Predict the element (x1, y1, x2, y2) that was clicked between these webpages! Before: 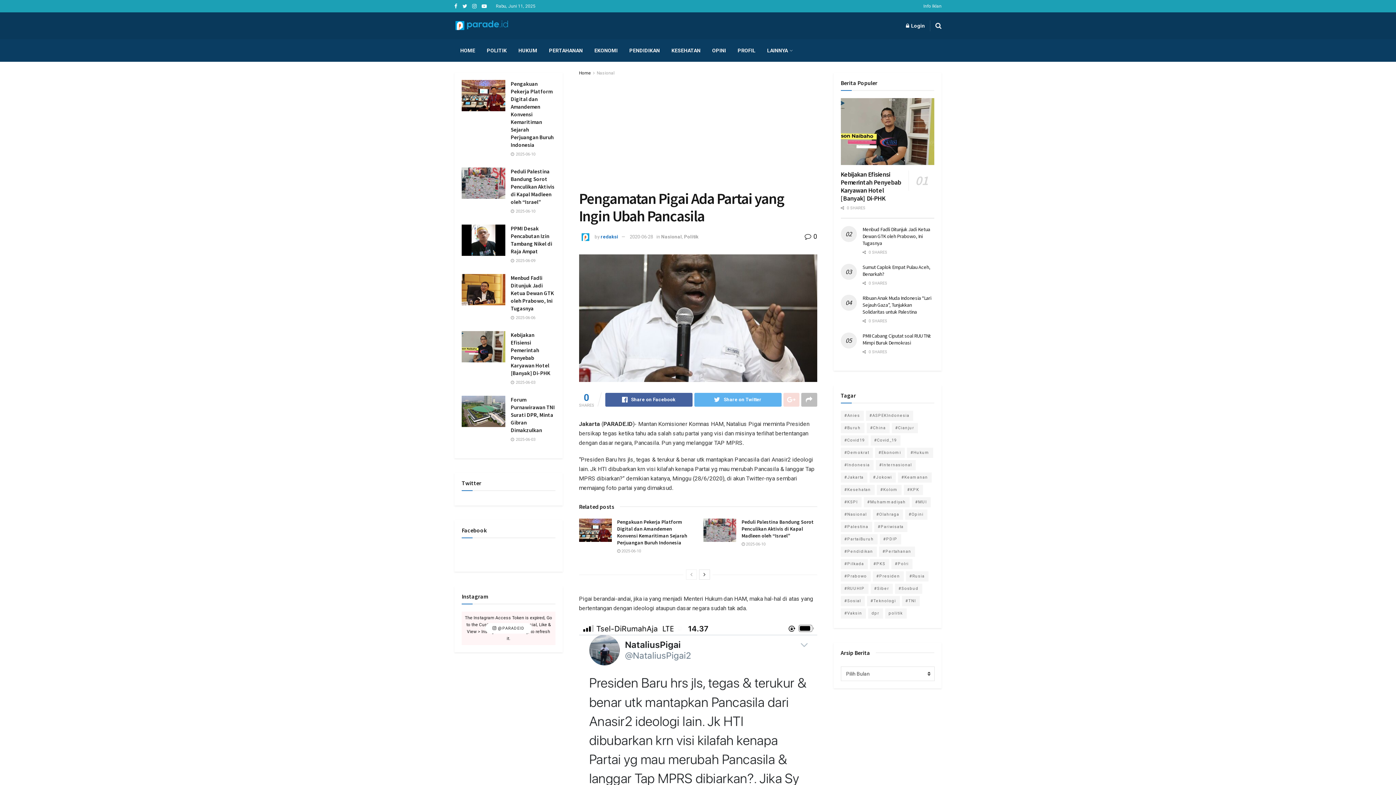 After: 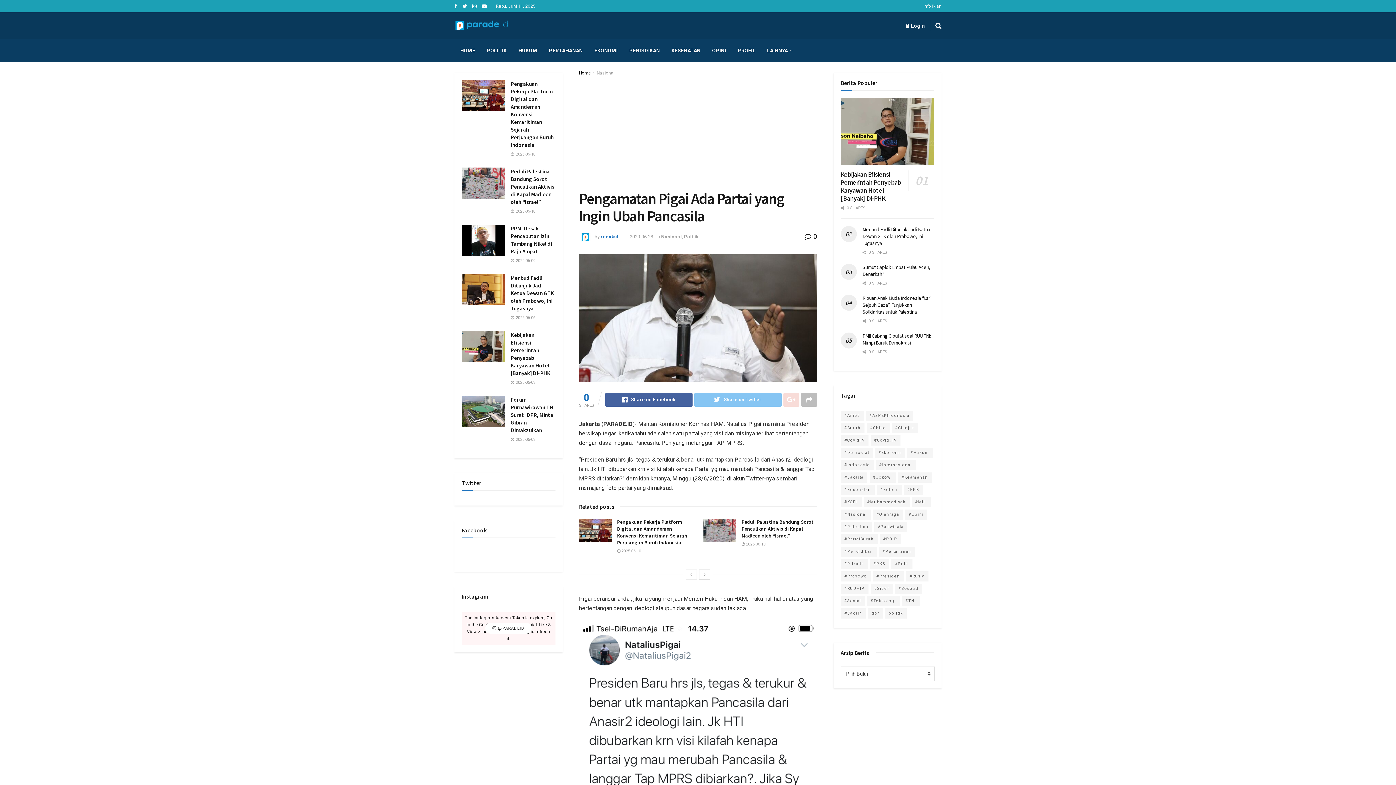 Action: bbox: (694, 392, 781, 406) label: Share on Twitter